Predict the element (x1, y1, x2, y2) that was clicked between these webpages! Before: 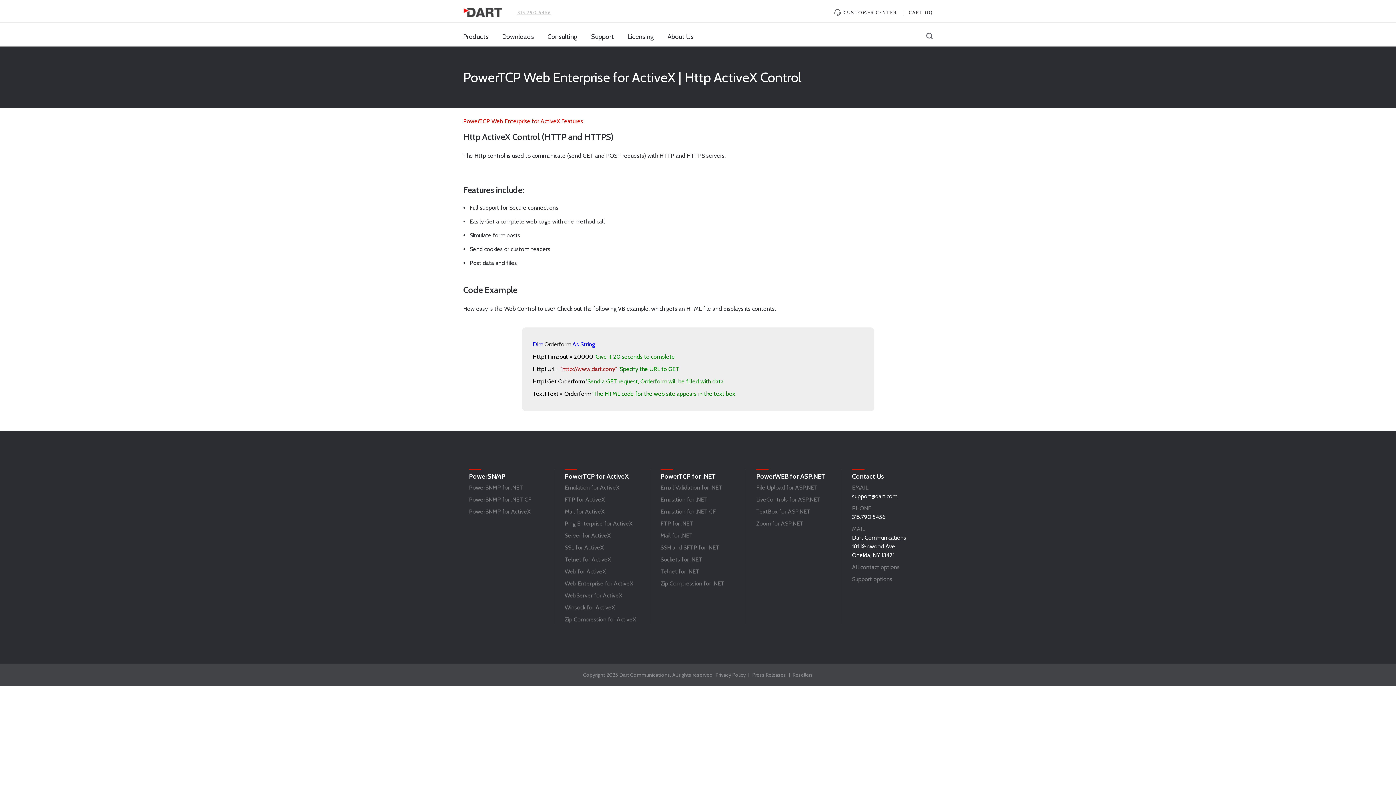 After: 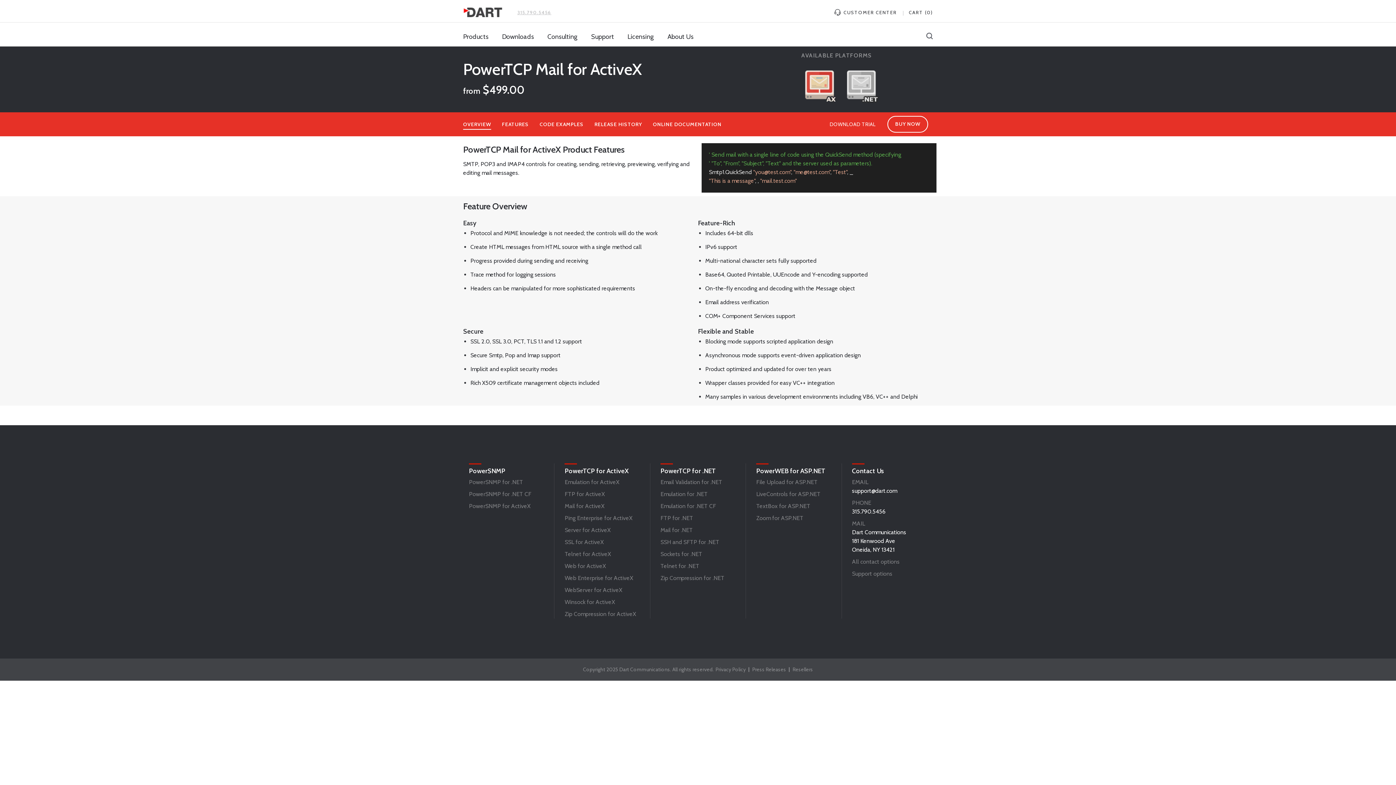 Action: bbox: (564, 508, 604, 515) label: Mail for ActiveX